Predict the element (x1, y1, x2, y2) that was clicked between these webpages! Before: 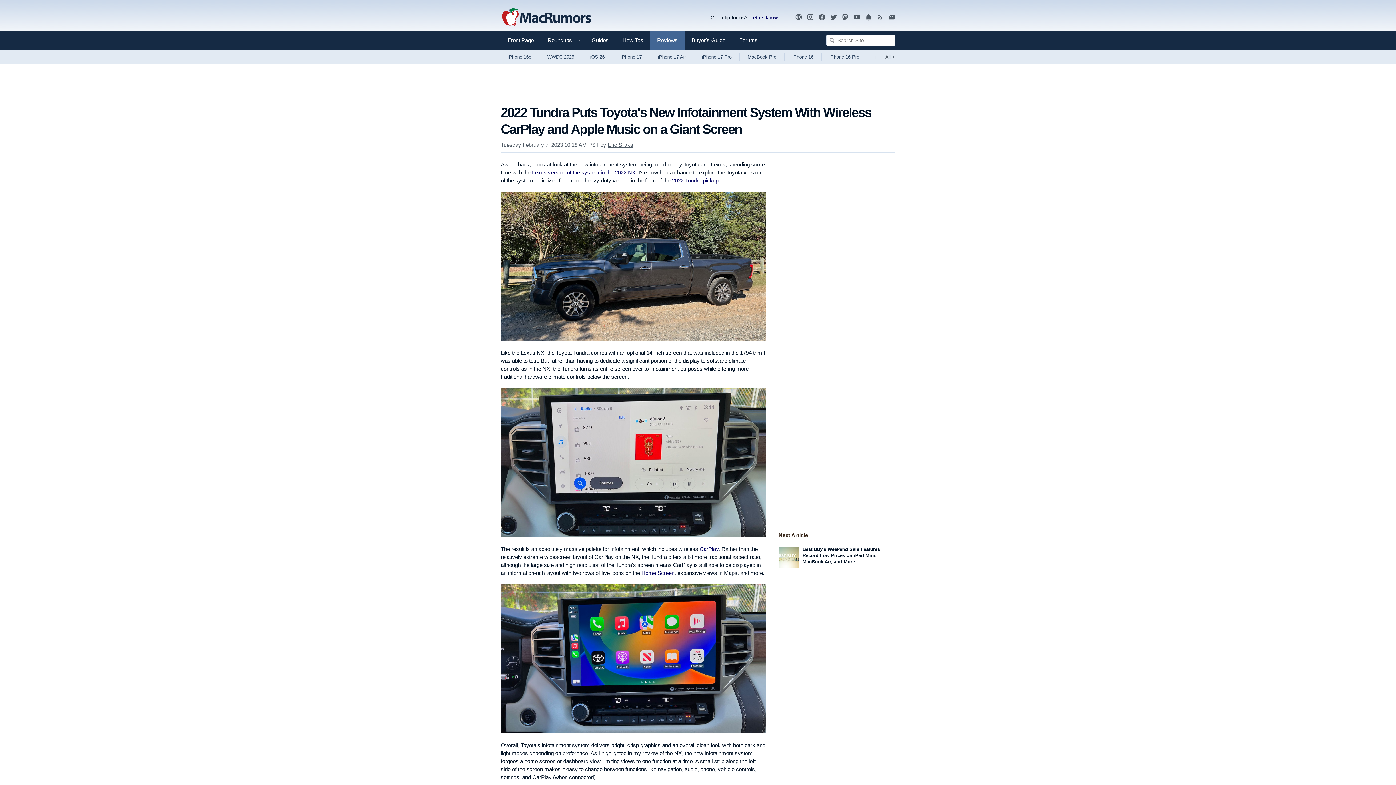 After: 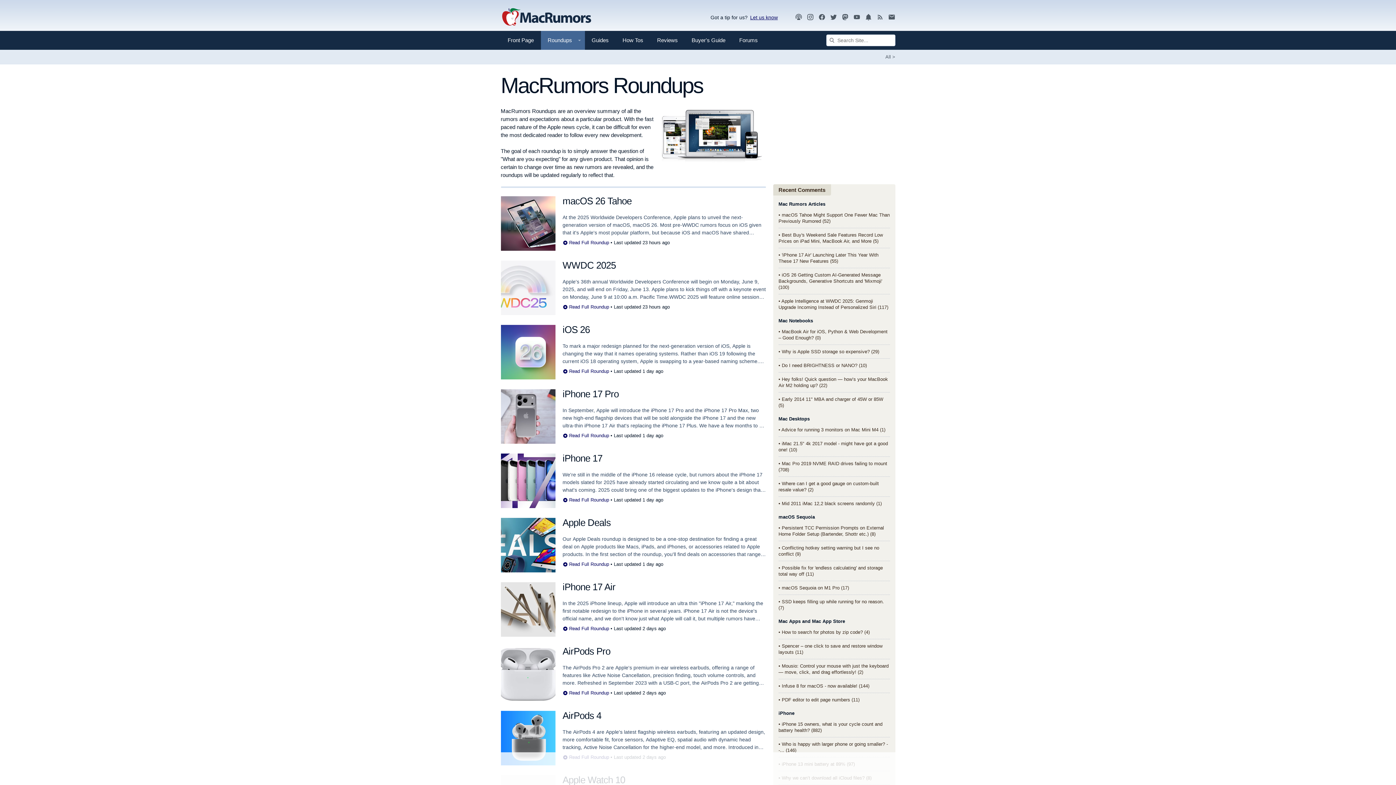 Action: label: View roundup index bbox: (874, 49, 895, 64)